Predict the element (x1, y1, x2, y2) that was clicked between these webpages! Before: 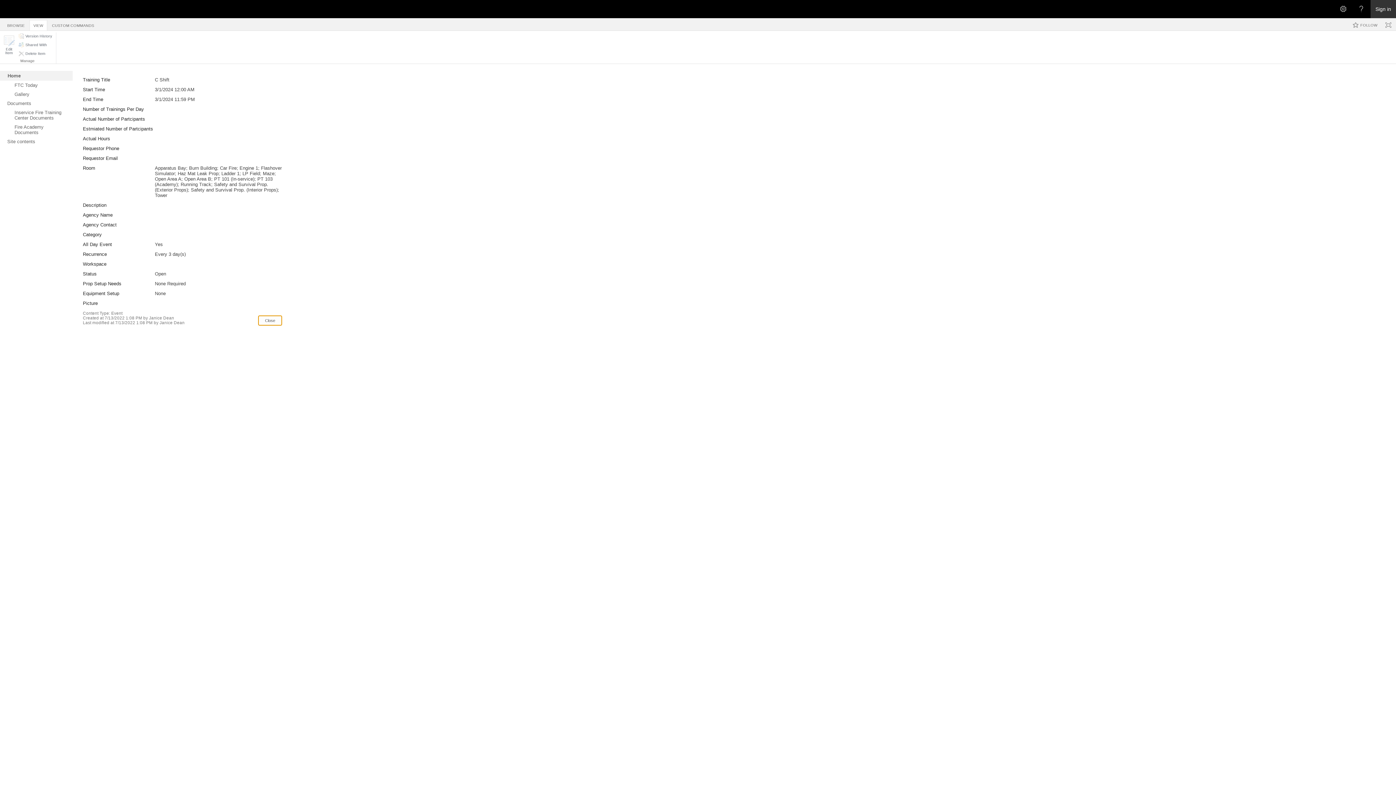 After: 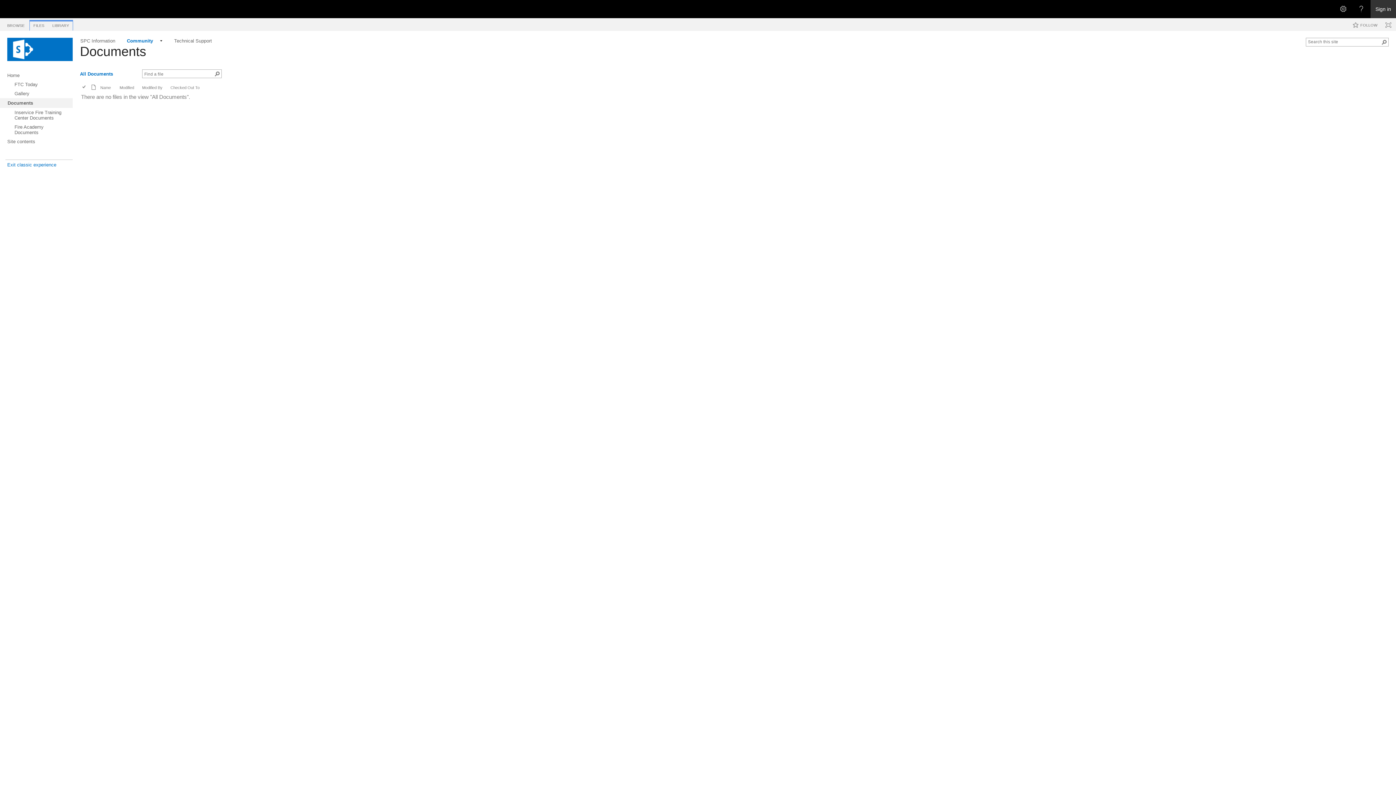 Action: label: Documents bbox: (0, 98, 72, 108)